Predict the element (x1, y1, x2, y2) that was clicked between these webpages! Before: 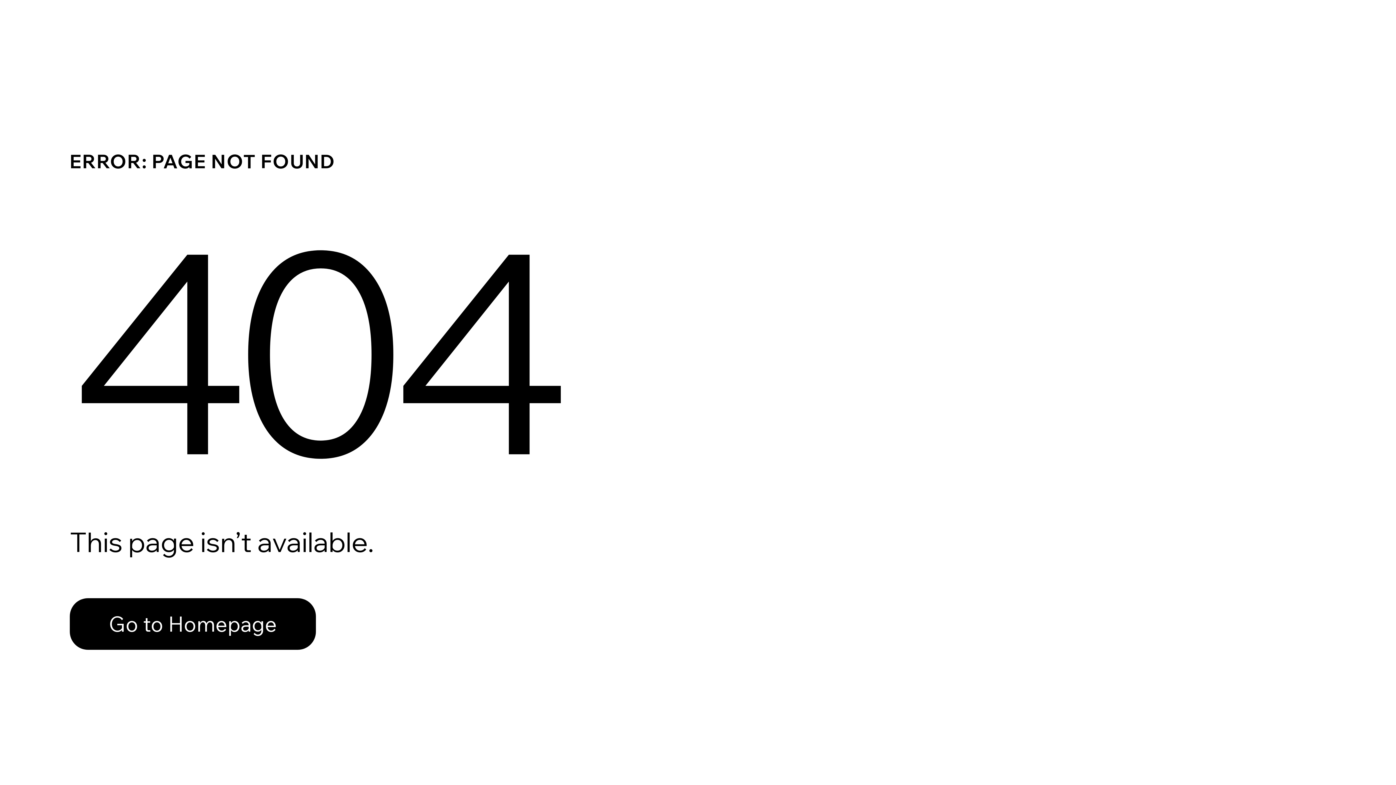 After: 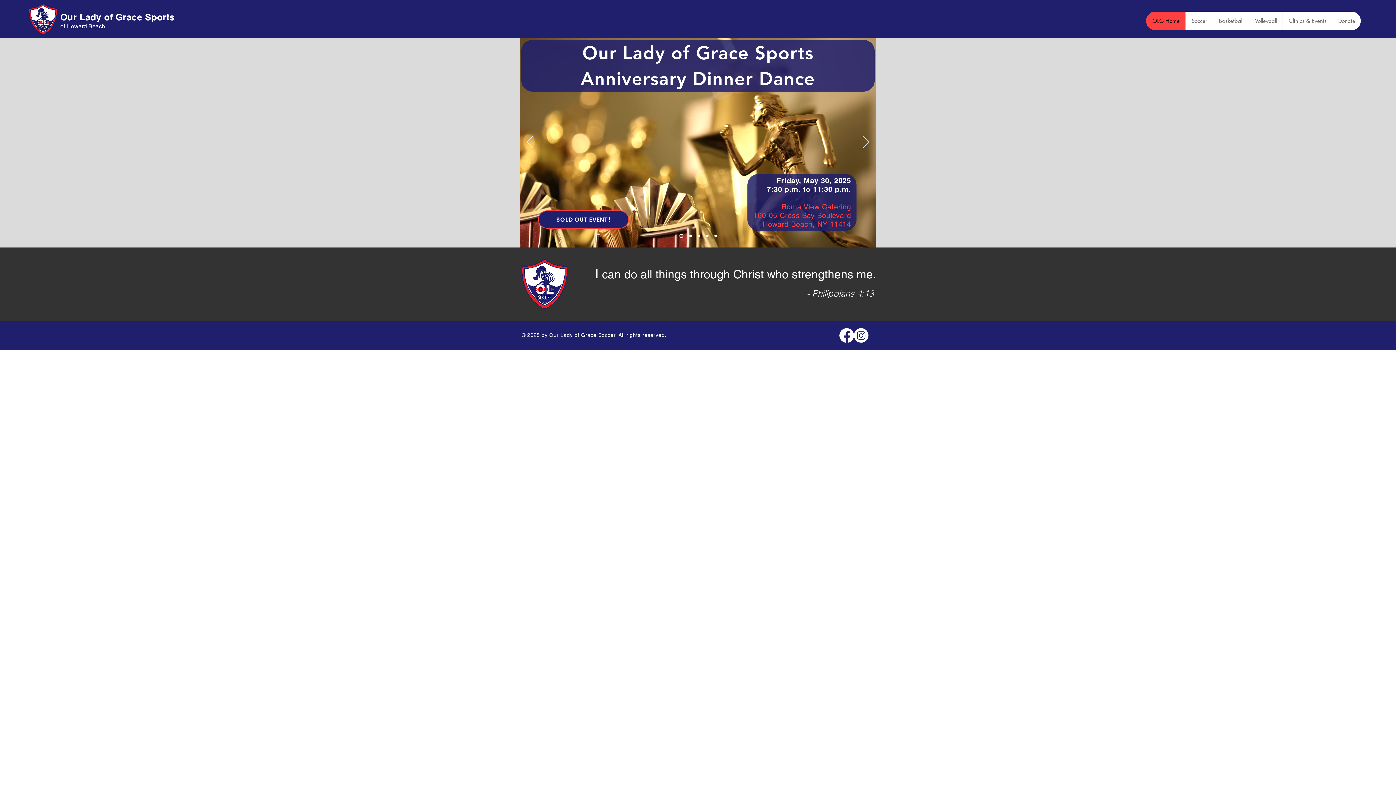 Action: bbox: (69, 582, 768, 659) label: Go to Homepage